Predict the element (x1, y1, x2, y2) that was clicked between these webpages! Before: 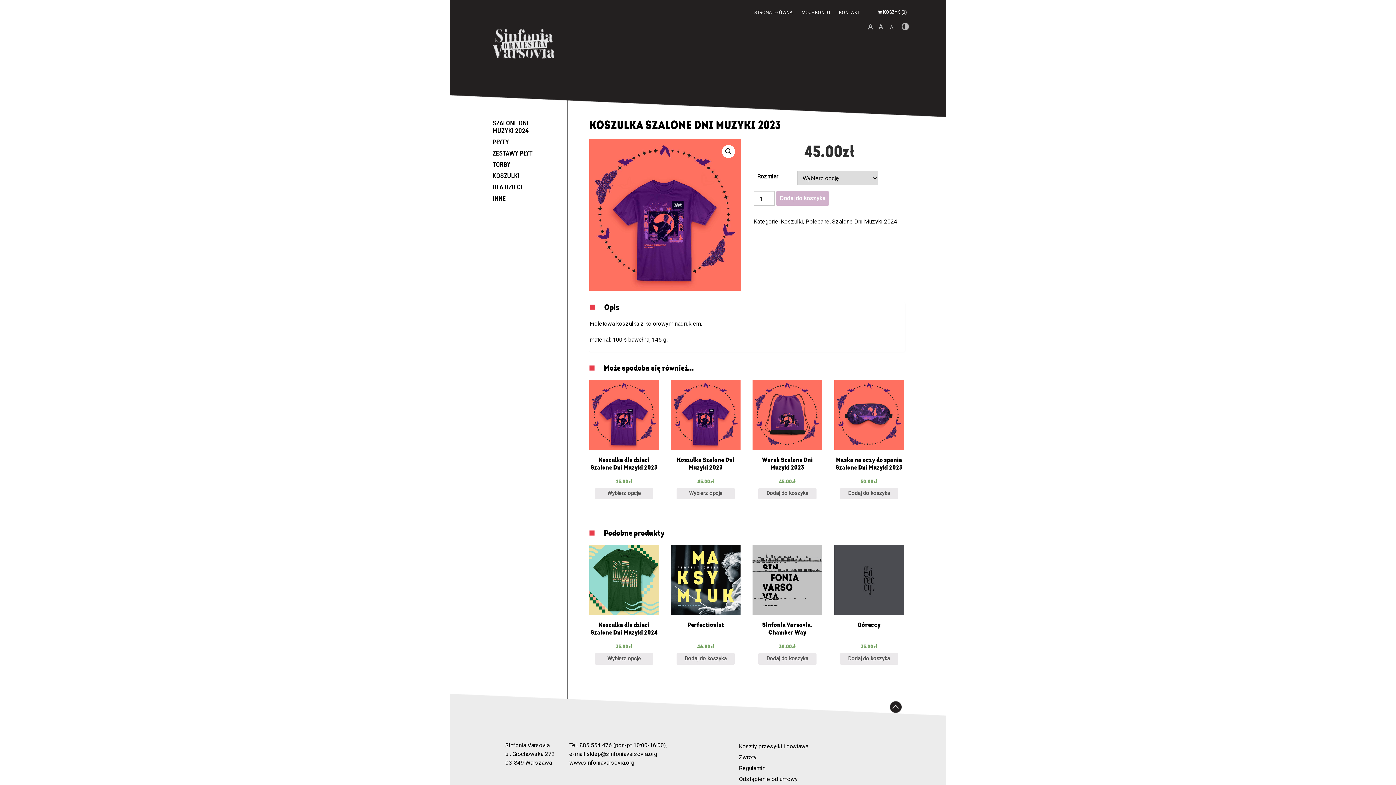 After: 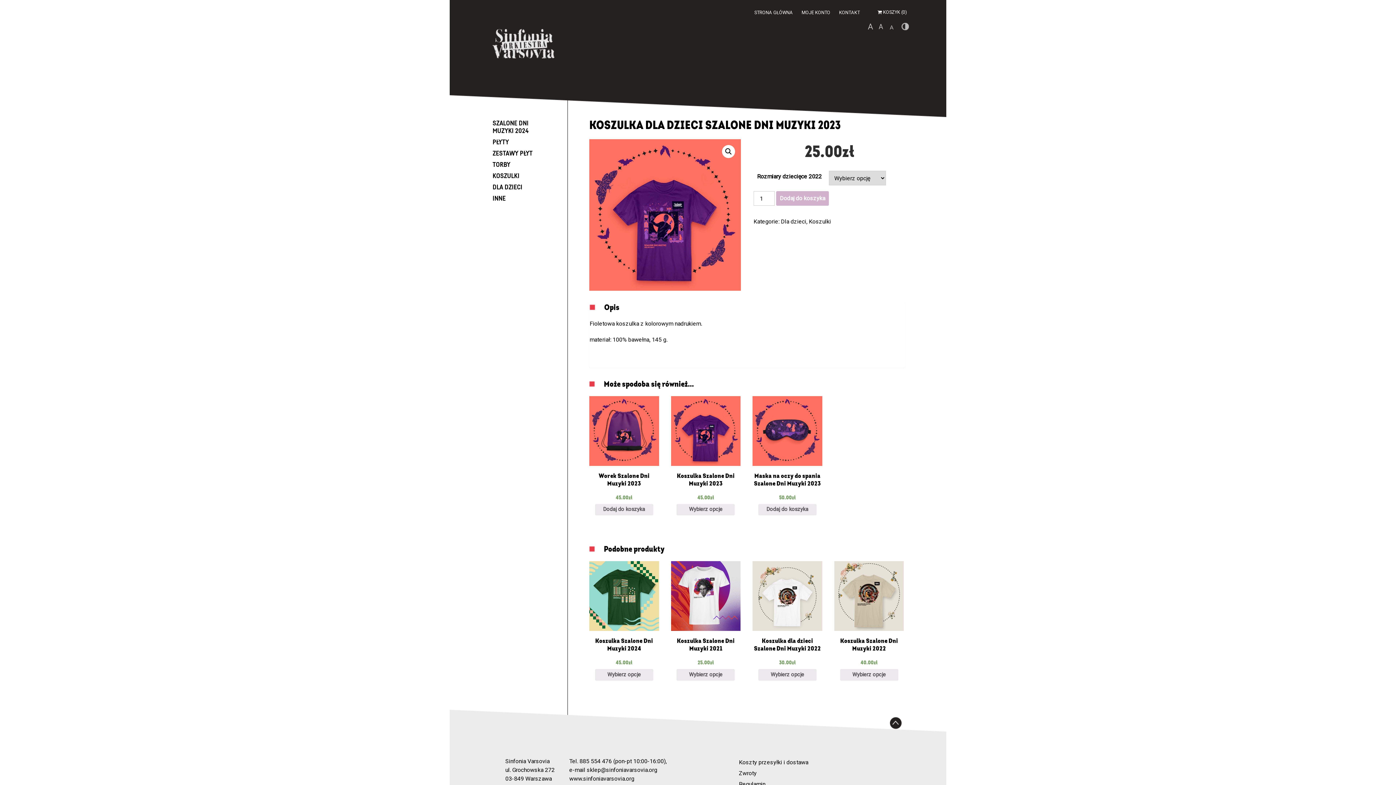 Action: bbox: (589, 380, 659, 485) label: Koszulka dla dzieci Szalone Dni Muzyki 2023
25.00zł